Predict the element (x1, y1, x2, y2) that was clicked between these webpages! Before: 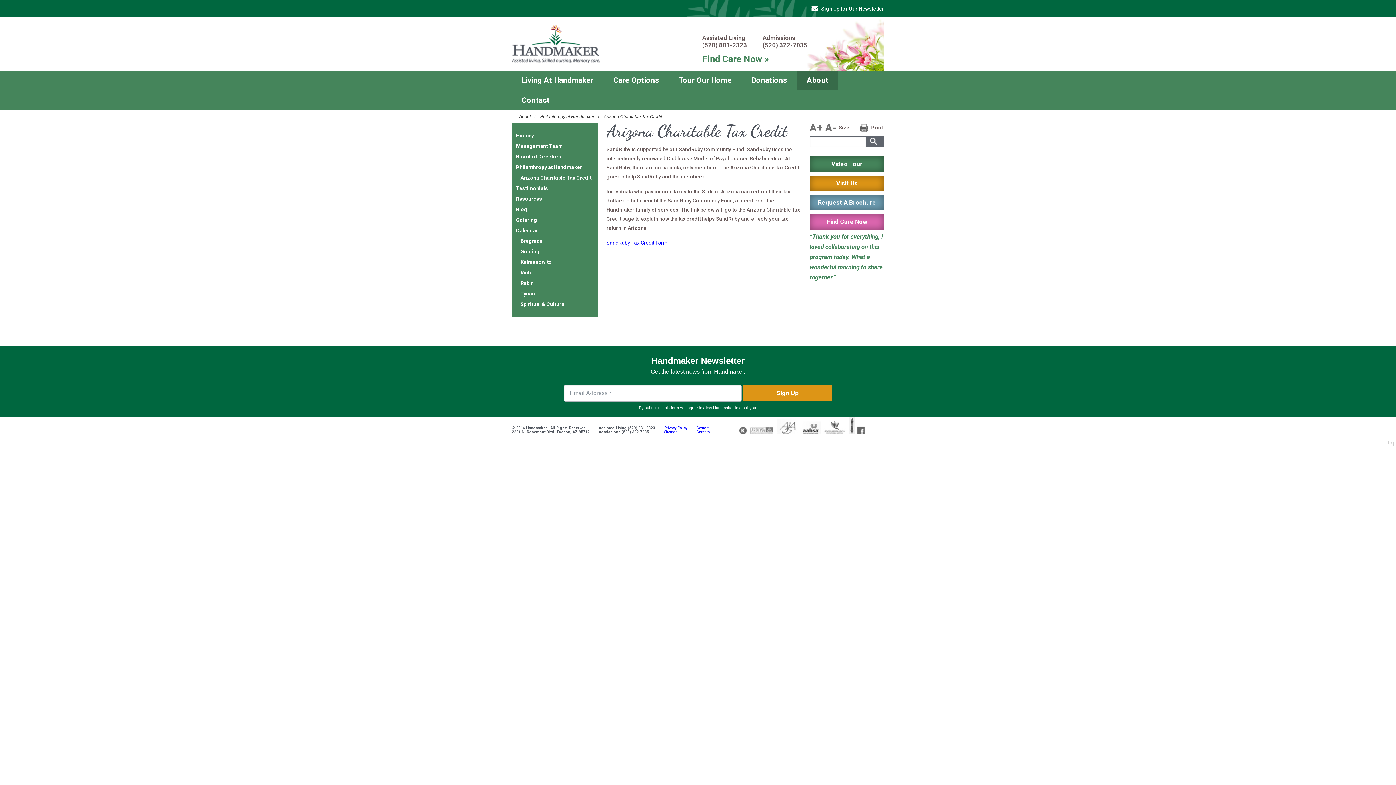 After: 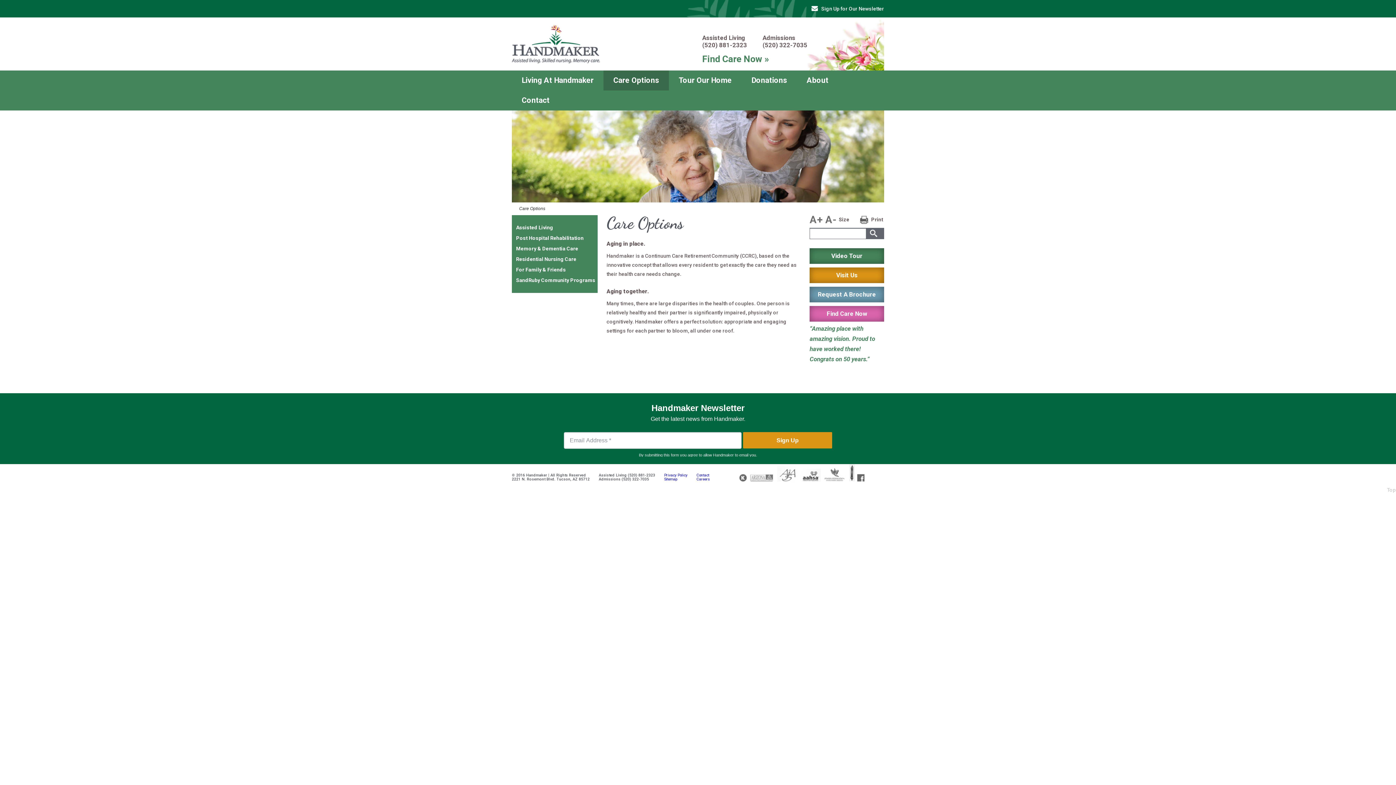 Action: label: Care Options bbox: (603, 70, 669, 90)